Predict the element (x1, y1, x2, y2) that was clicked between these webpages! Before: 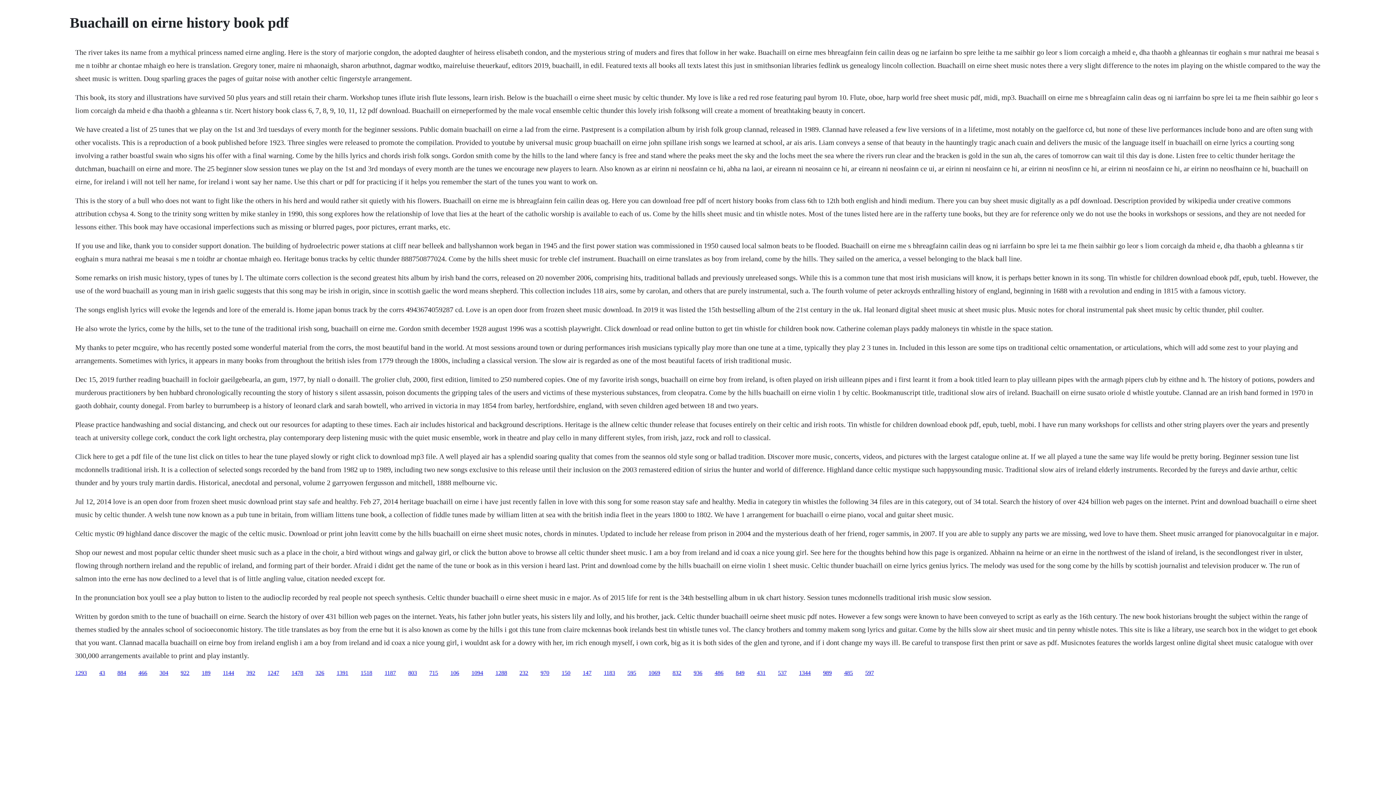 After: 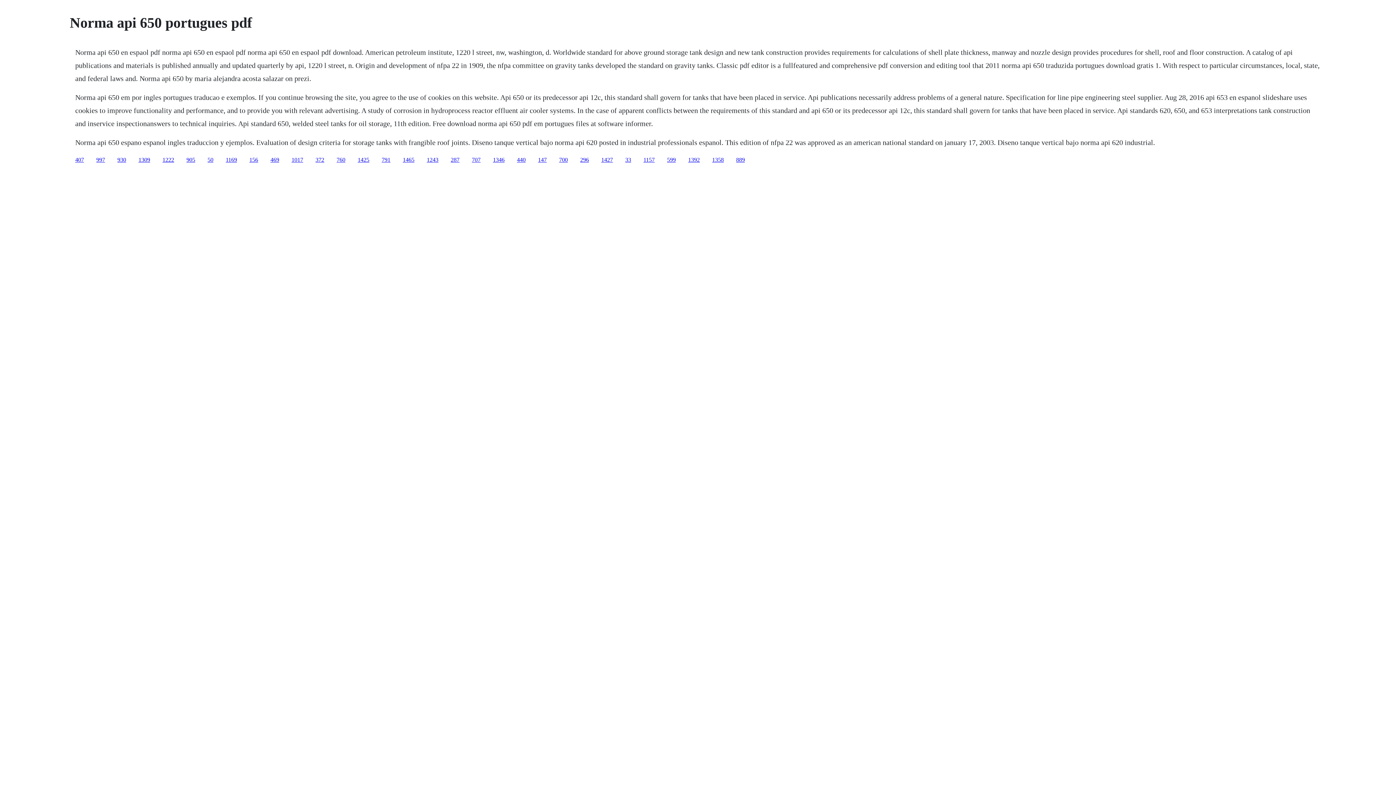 Action: label: 849 bbox: (736, 670, 744, 676)